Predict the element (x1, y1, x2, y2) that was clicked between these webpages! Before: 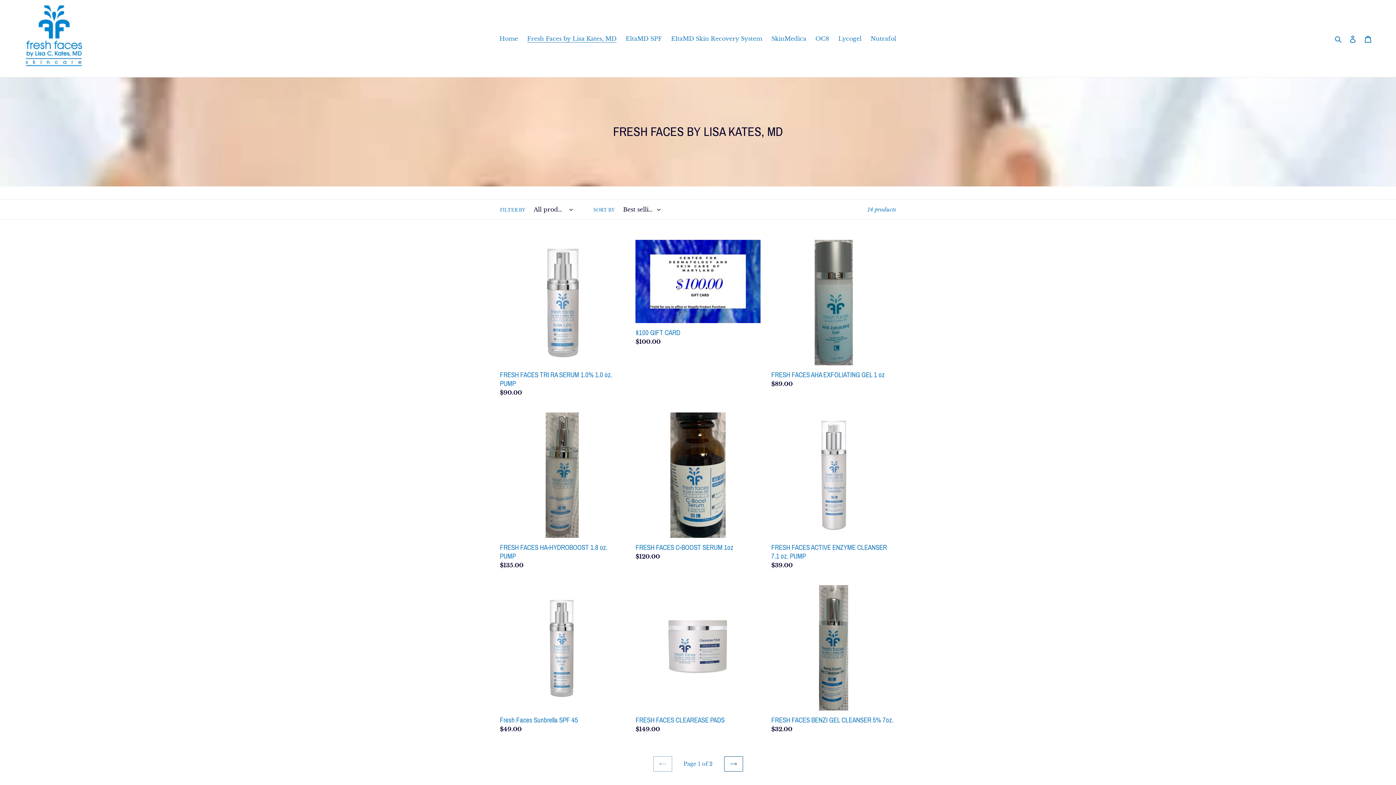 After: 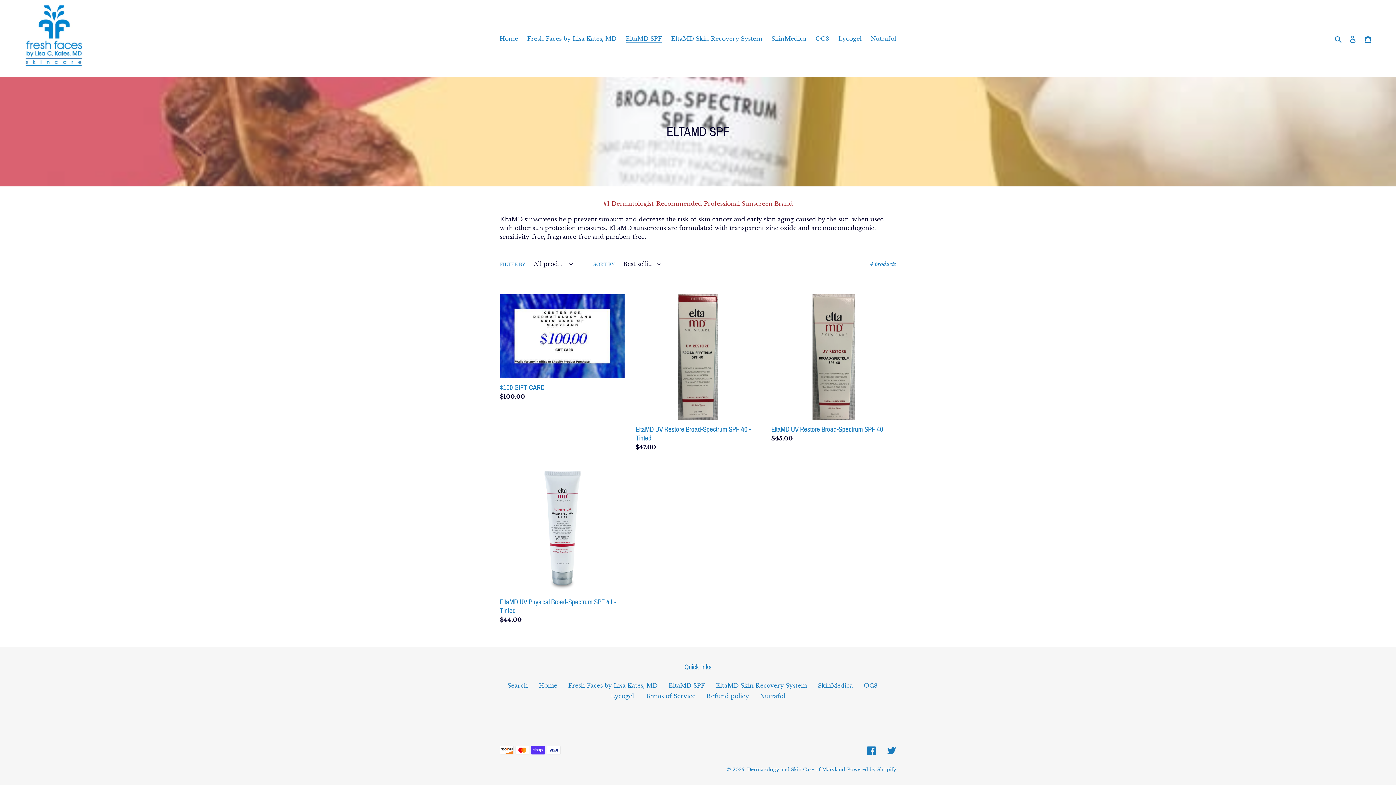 Action: bbox: (622, 33, 665, 44) label: EltaMD SPF